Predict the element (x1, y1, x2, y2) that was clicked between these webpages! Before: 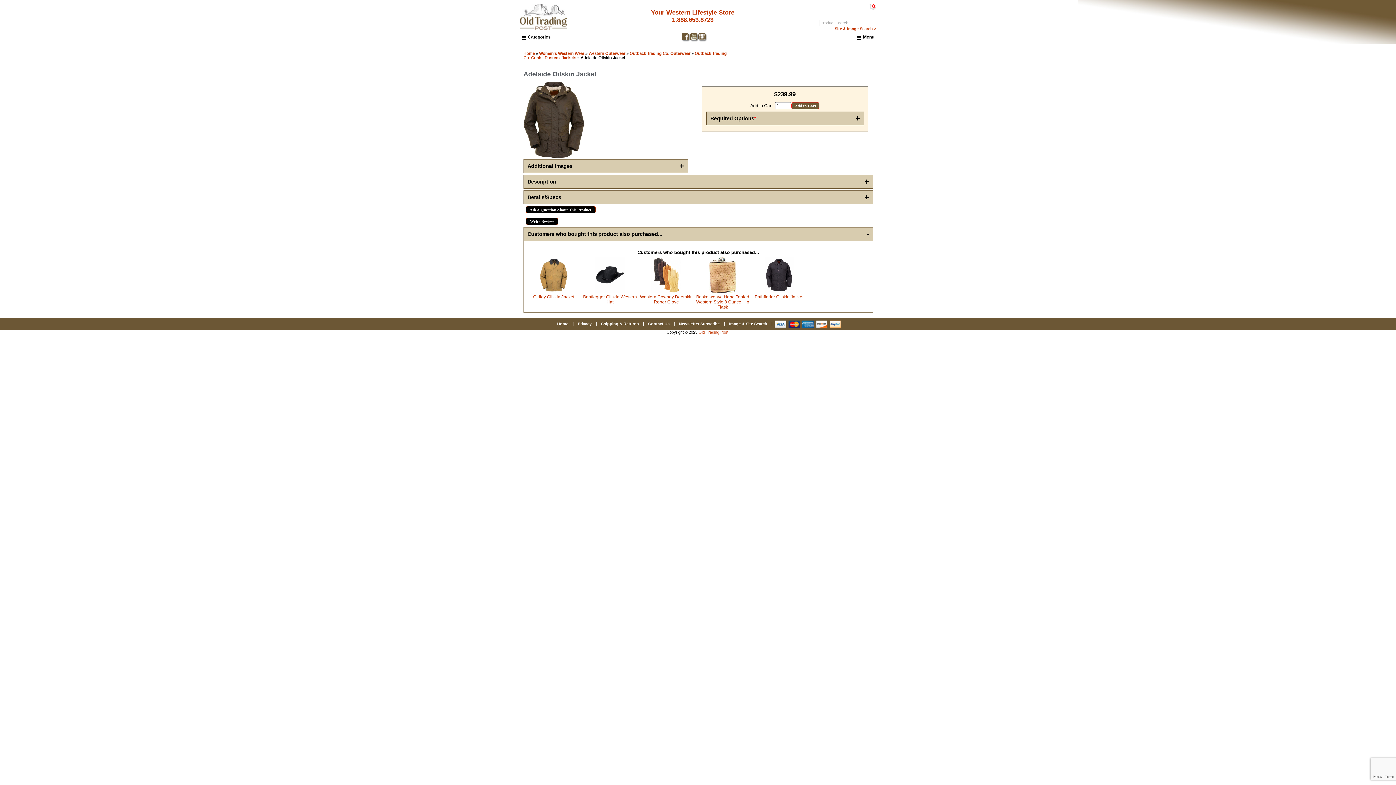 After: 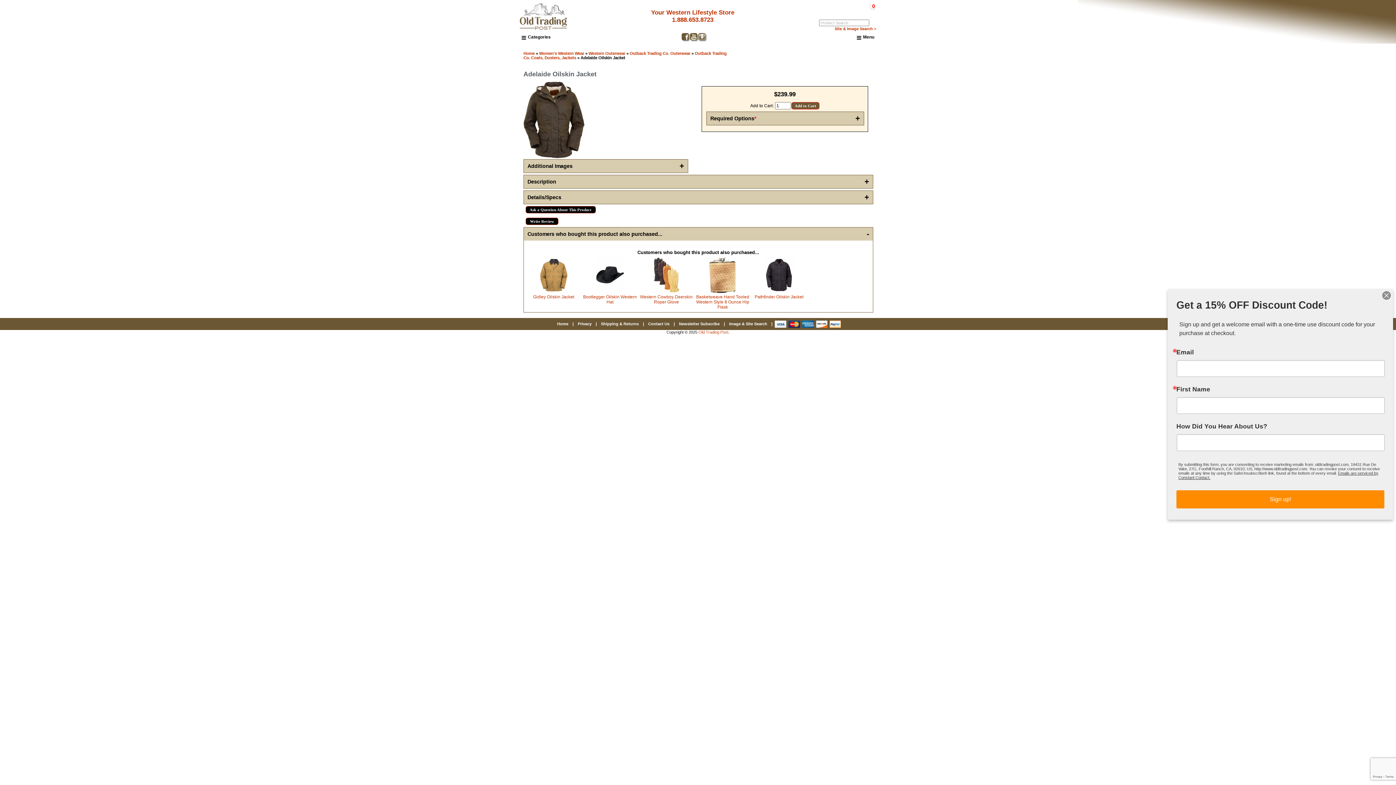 Action: label: Image & Site Search bbox: (727, 321, 769, 326)